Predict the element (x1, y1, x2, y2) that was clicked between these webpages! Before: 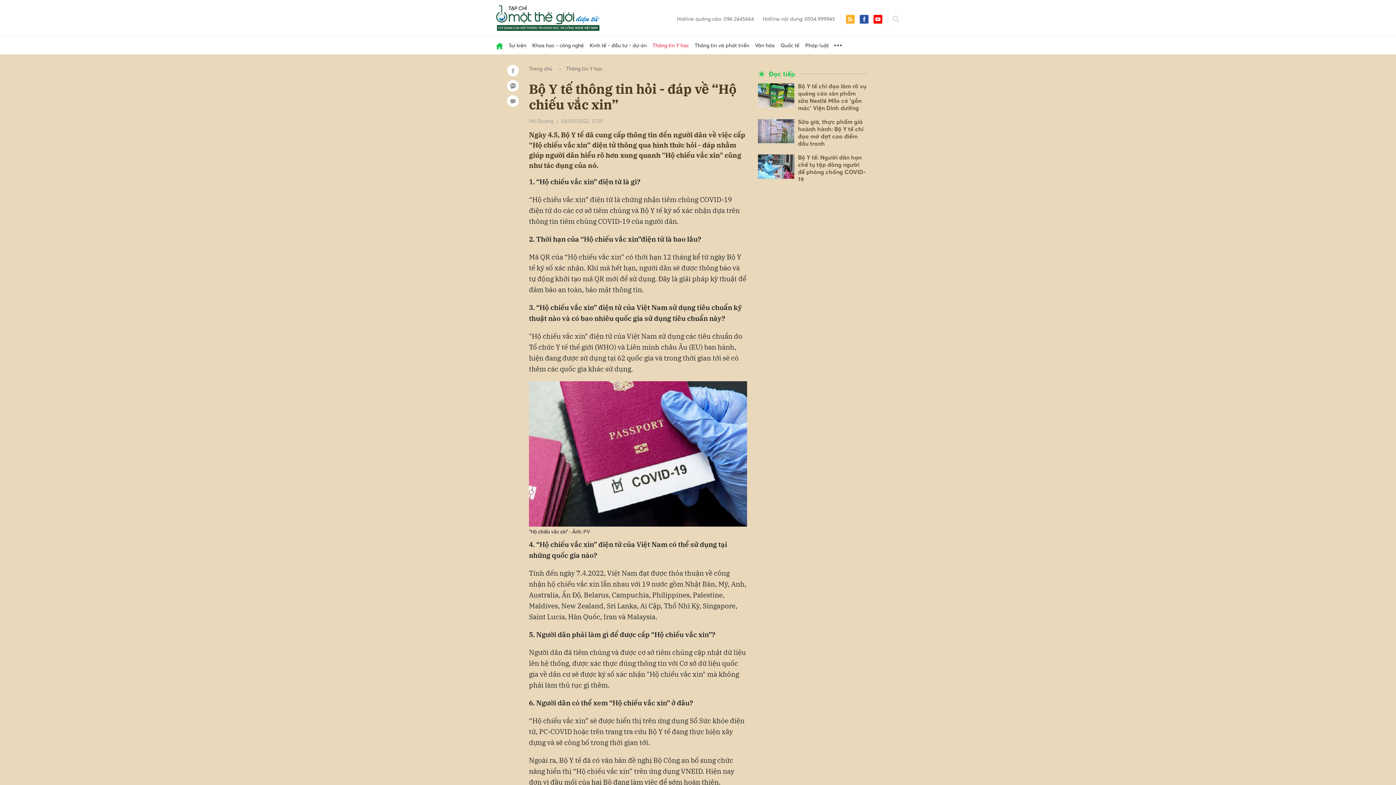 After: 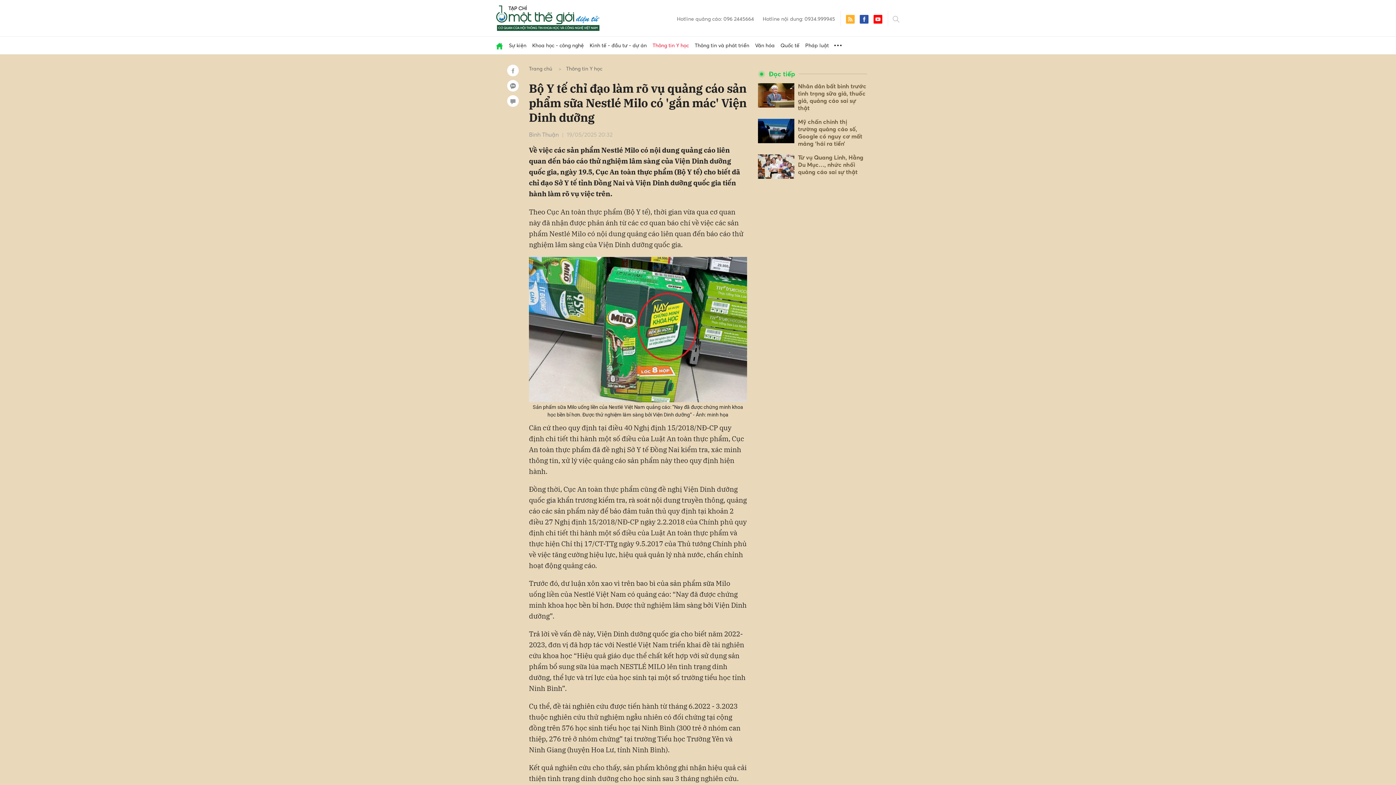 Action: bbox: (798, 82, 867, 111) label: Bộ Y tế chỉ đạo làm rõ vụ quảng cáo sản phẩm sữa Nestlé Milo có 'gắn mác' Viện Dinh dưỡng